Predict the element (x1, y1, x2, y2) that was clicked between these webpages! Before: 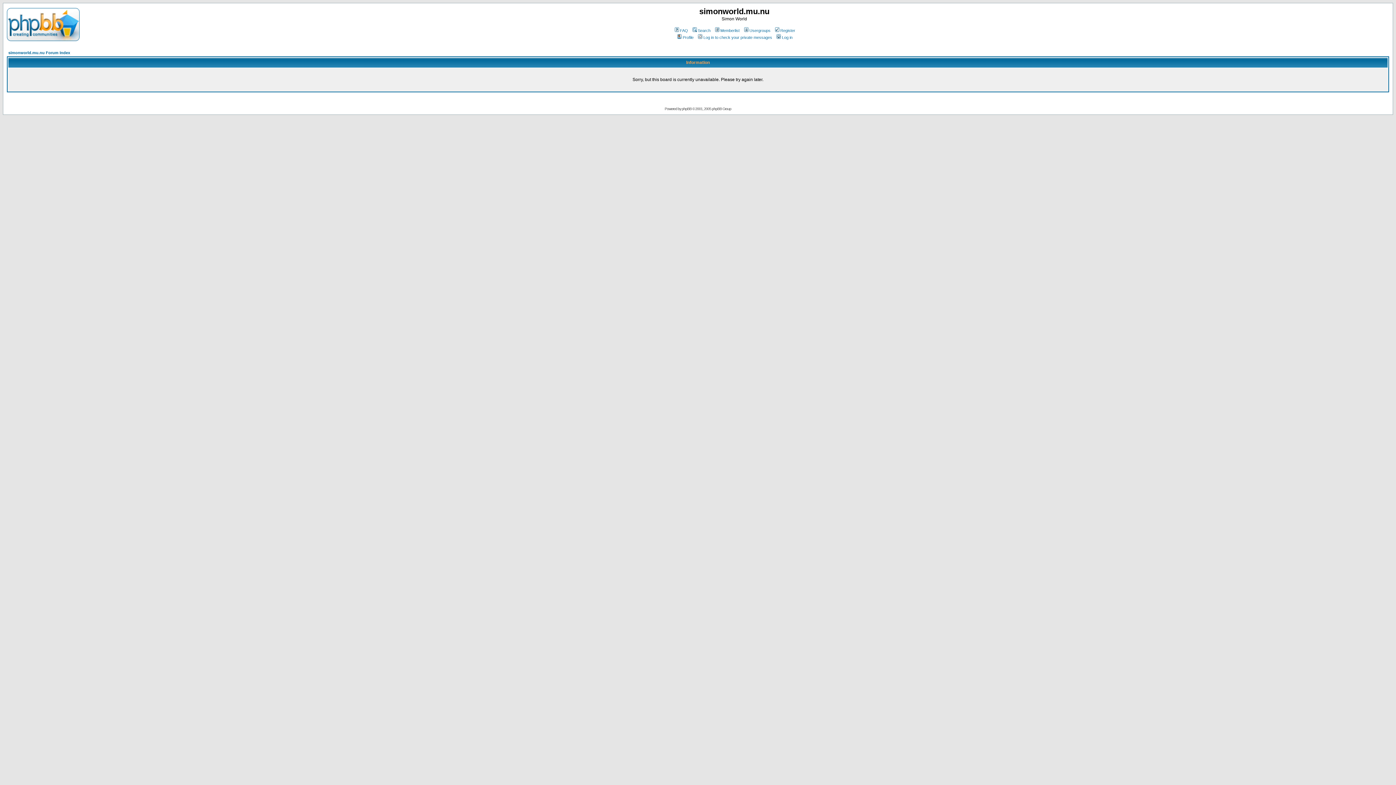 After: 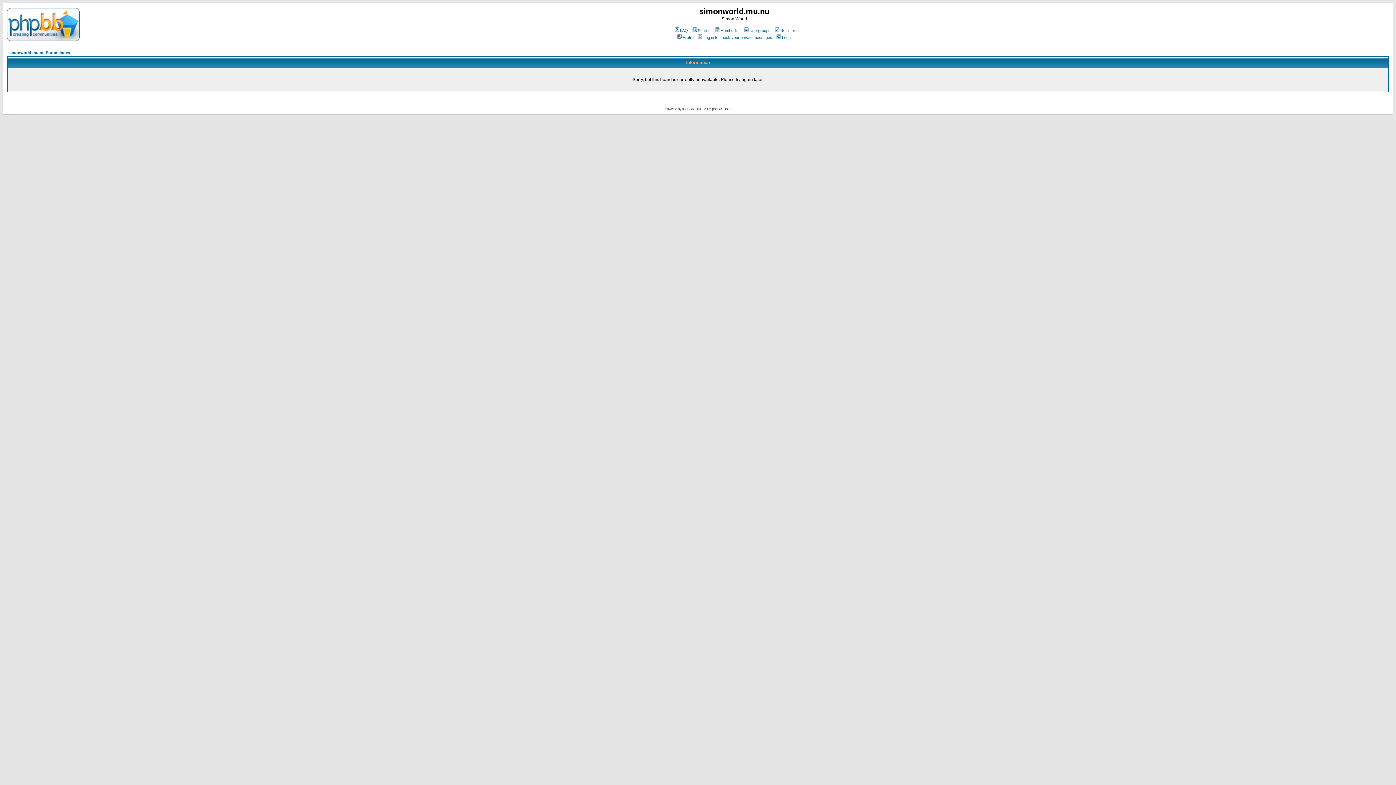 Action: label: Profile bbox: (676, 35, 693, 39)